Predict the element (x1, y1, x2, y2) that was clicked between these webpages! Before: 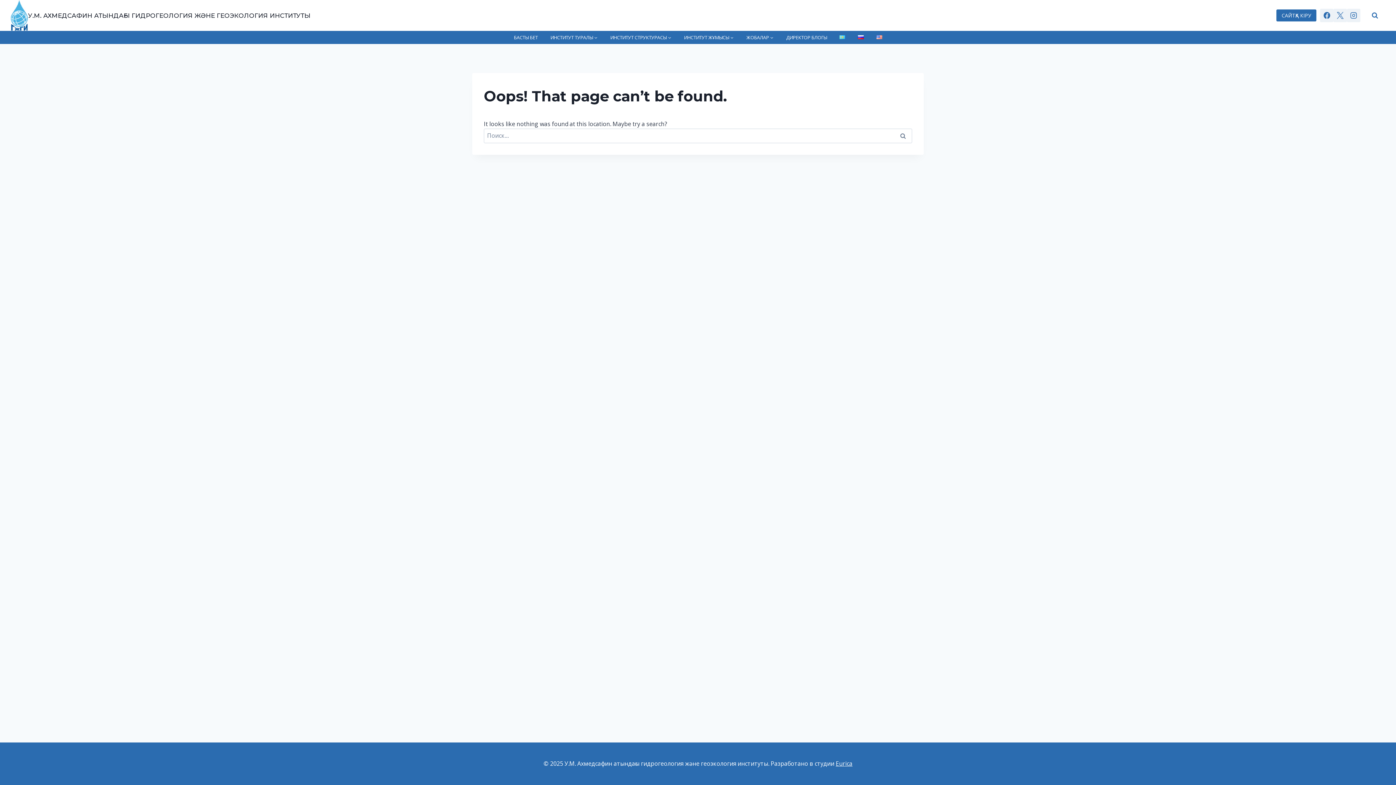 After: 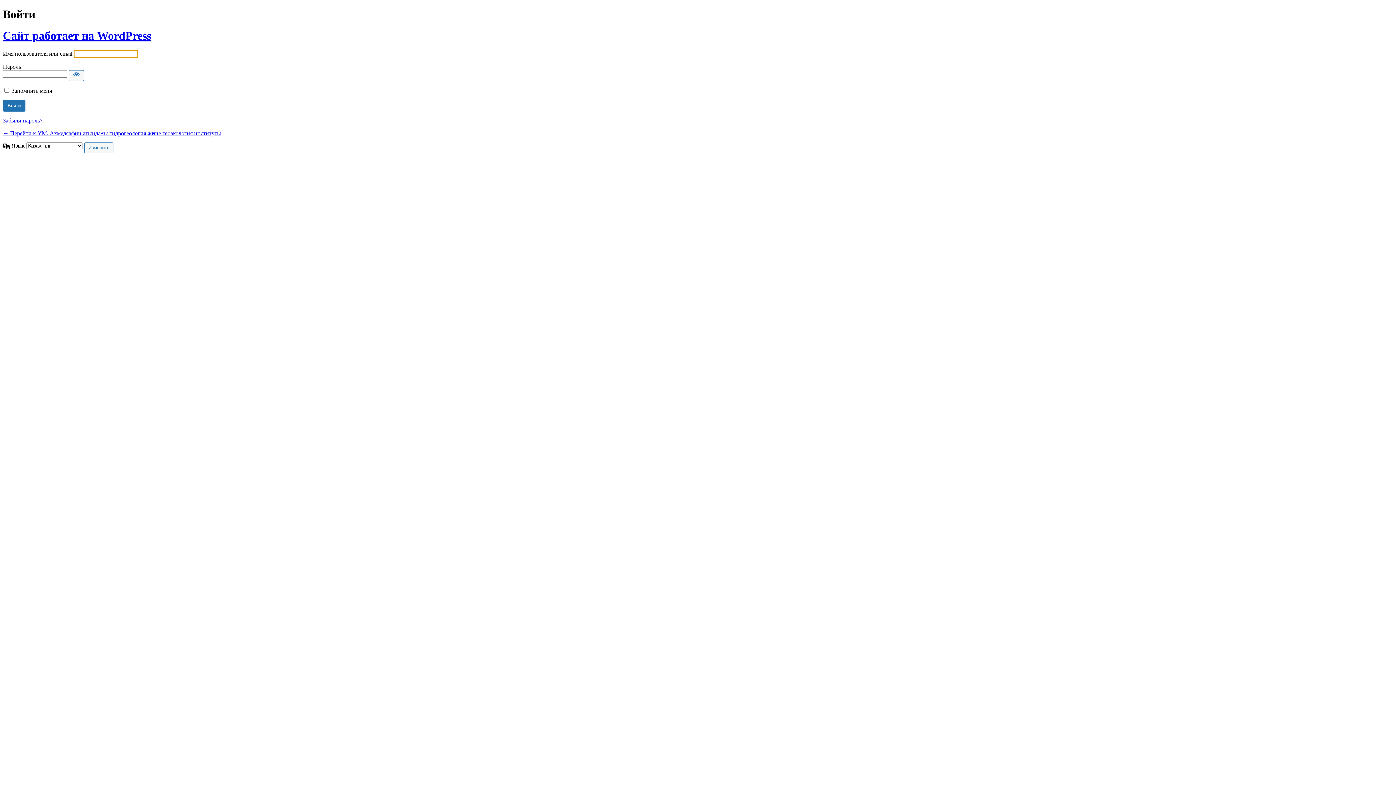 Action: label: САЙТҚА КІРУ bbox: (1276, 9, 1316, 21)